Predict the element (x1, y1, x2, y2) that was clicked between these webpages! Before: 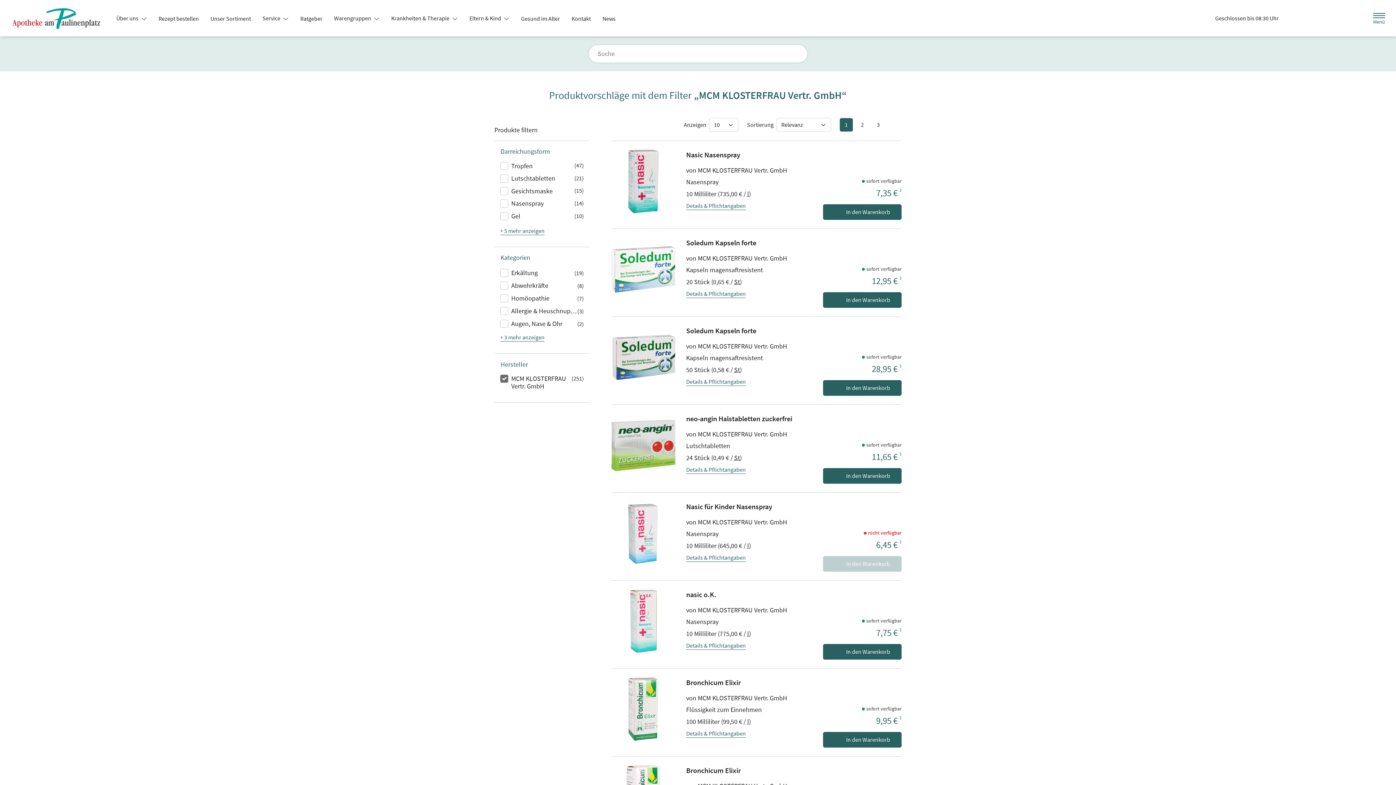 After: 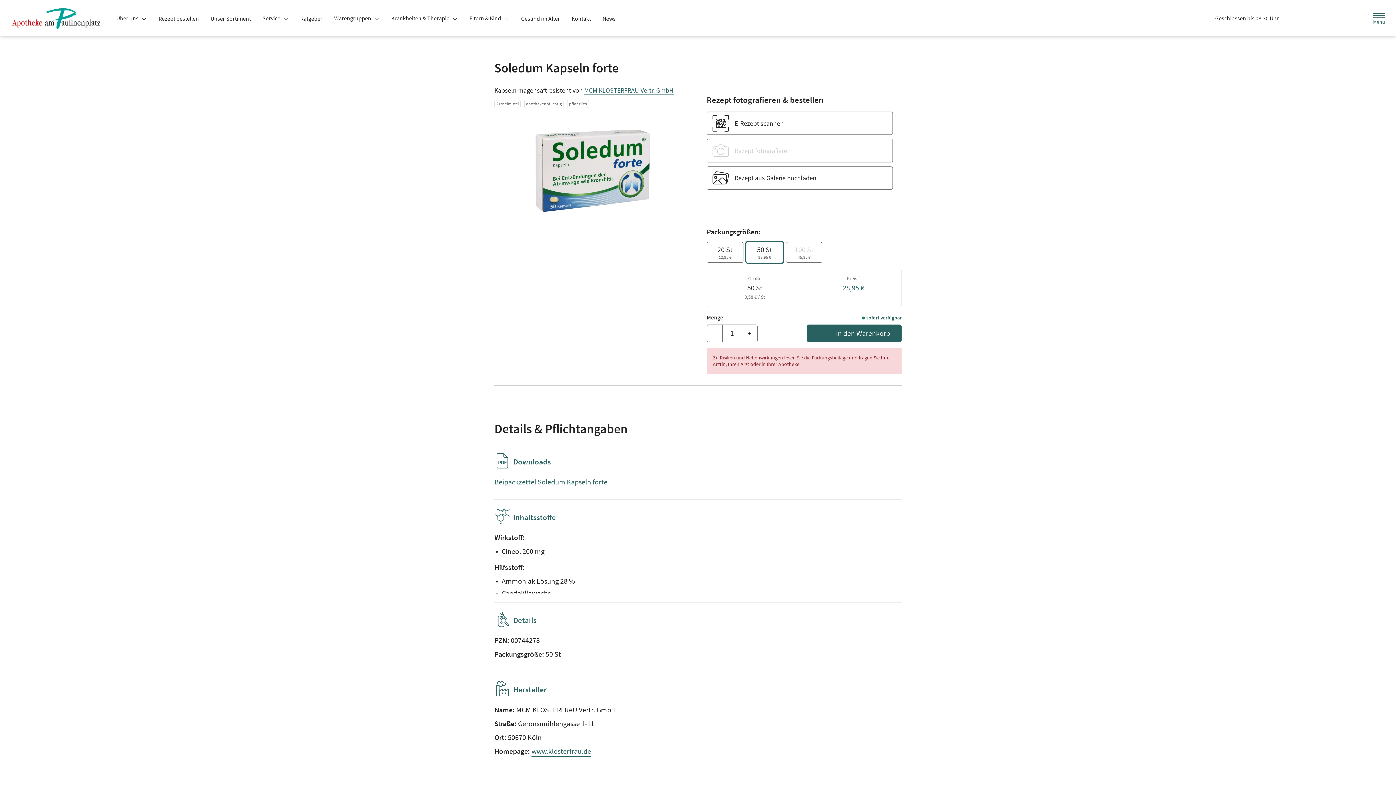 Action: bbox: (686, 377, 746, 386) label: Details & Pflichtangaben